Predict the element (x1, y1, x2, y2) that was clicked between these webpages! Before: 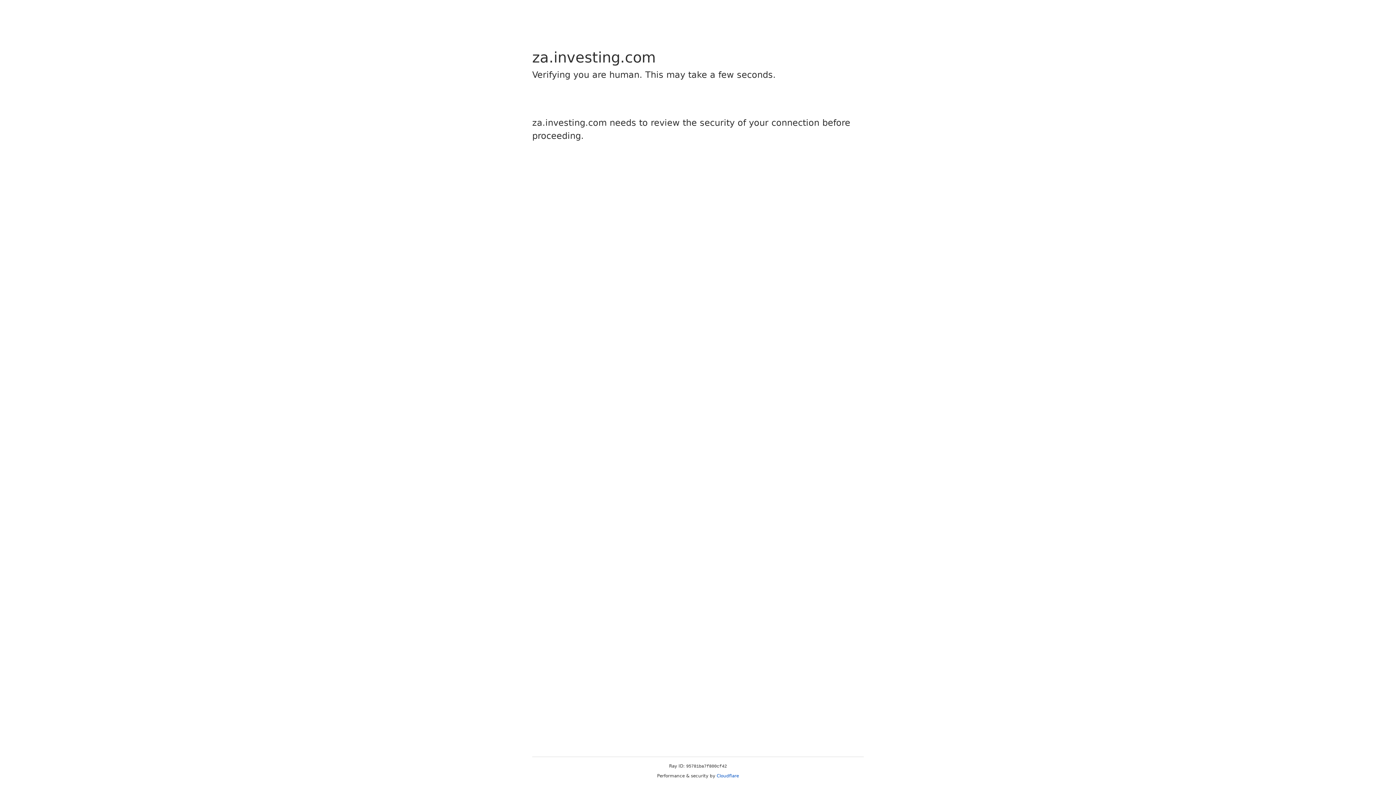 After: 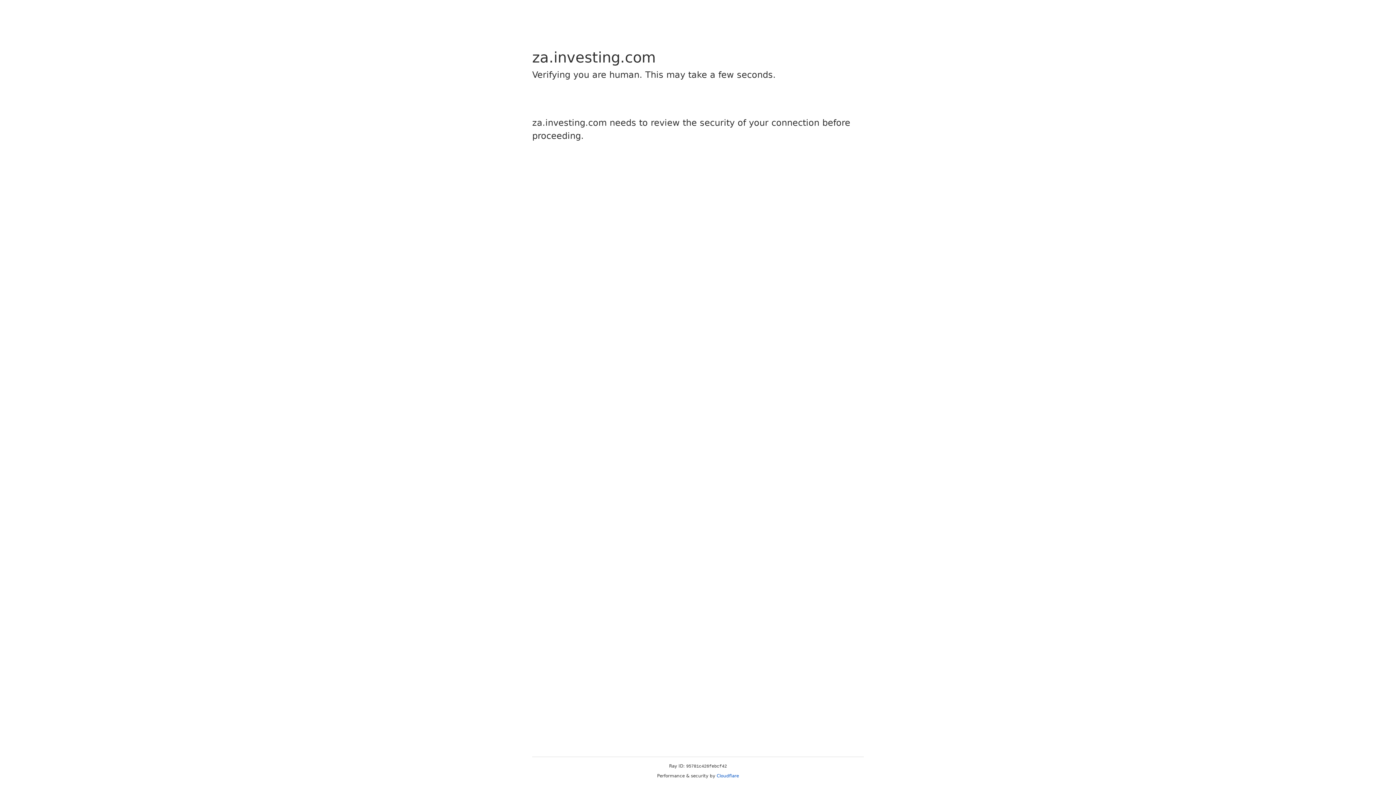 Action: bbox: (716, 773, 739, 778) label: Cloudflare